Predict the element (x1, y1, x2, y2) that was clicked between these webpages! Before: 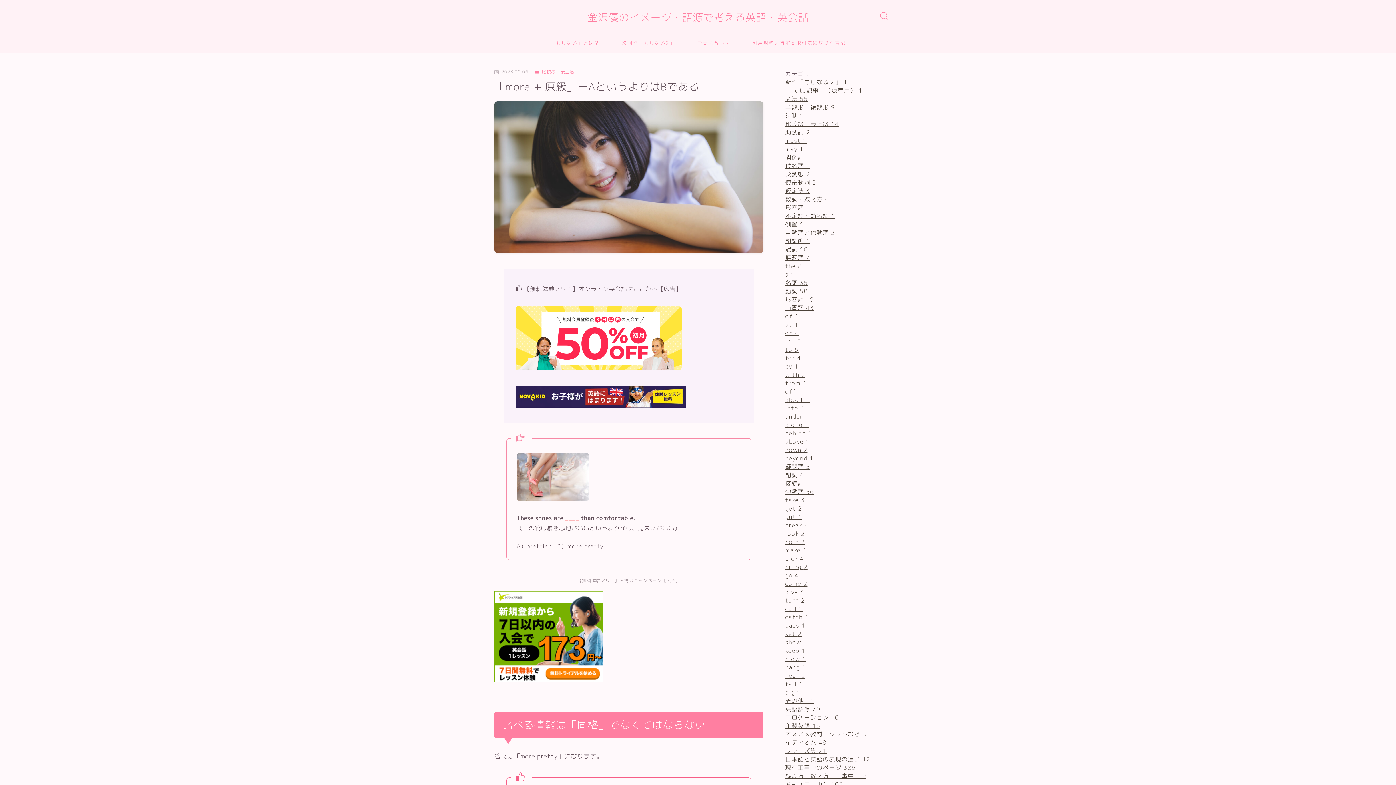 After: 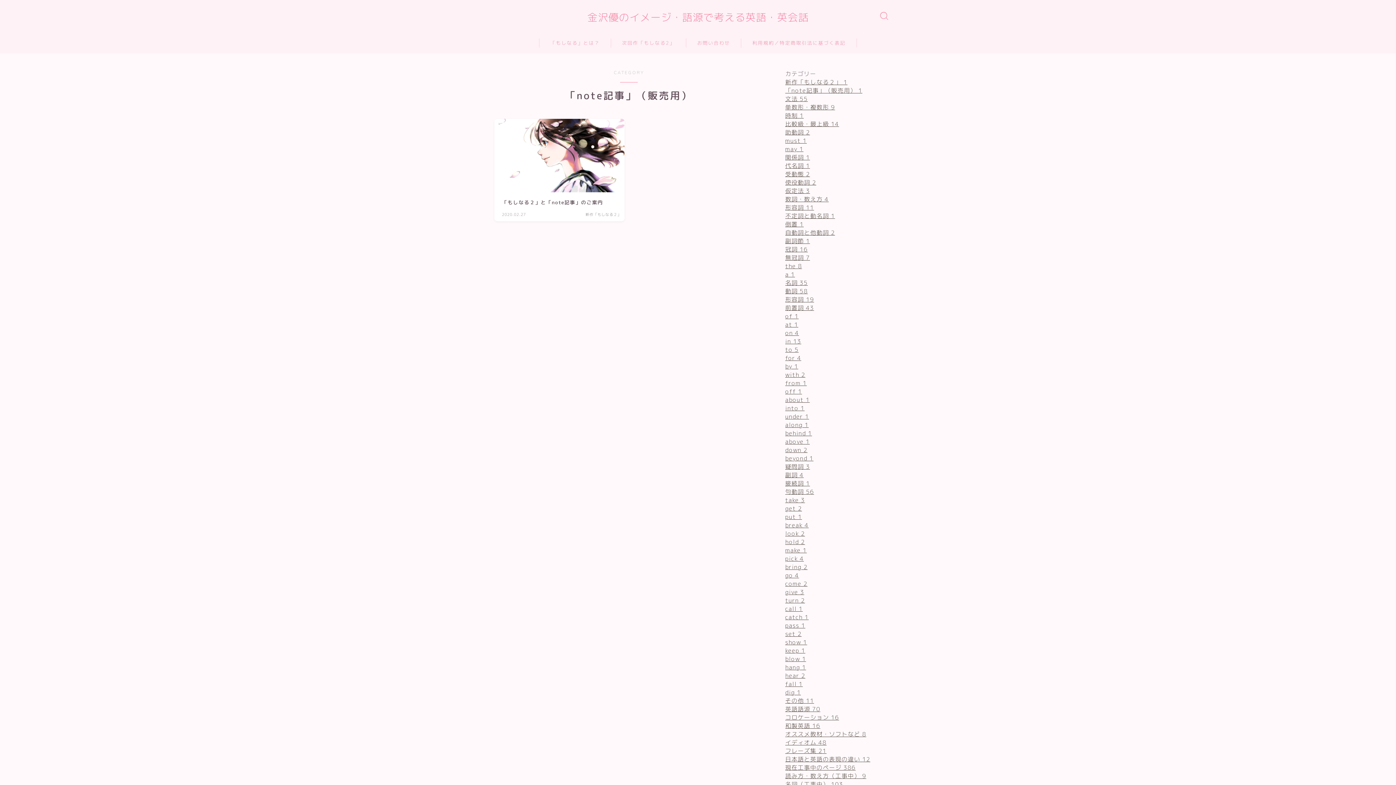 Action: bbox: (785, 86, 862, 94) label: 「note記事」（販売用） 1